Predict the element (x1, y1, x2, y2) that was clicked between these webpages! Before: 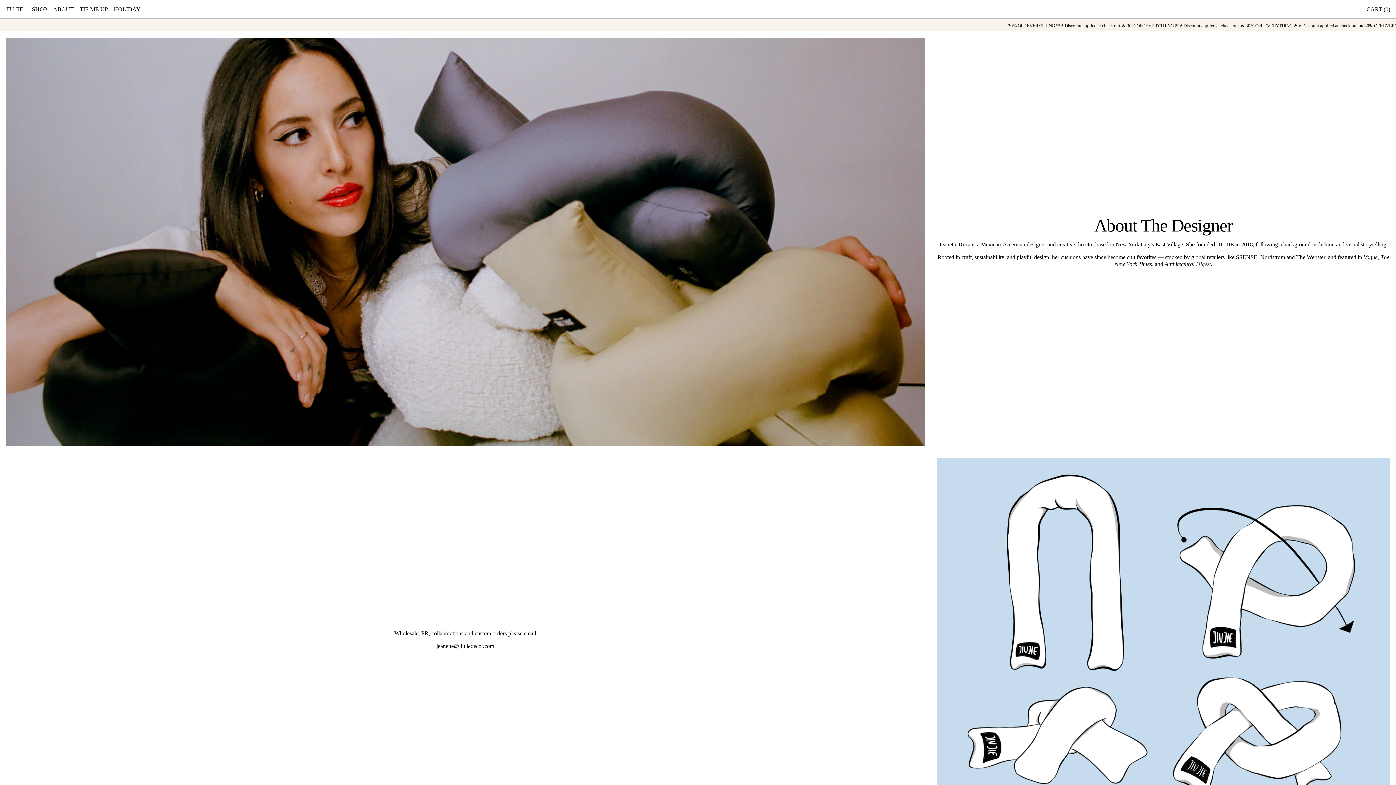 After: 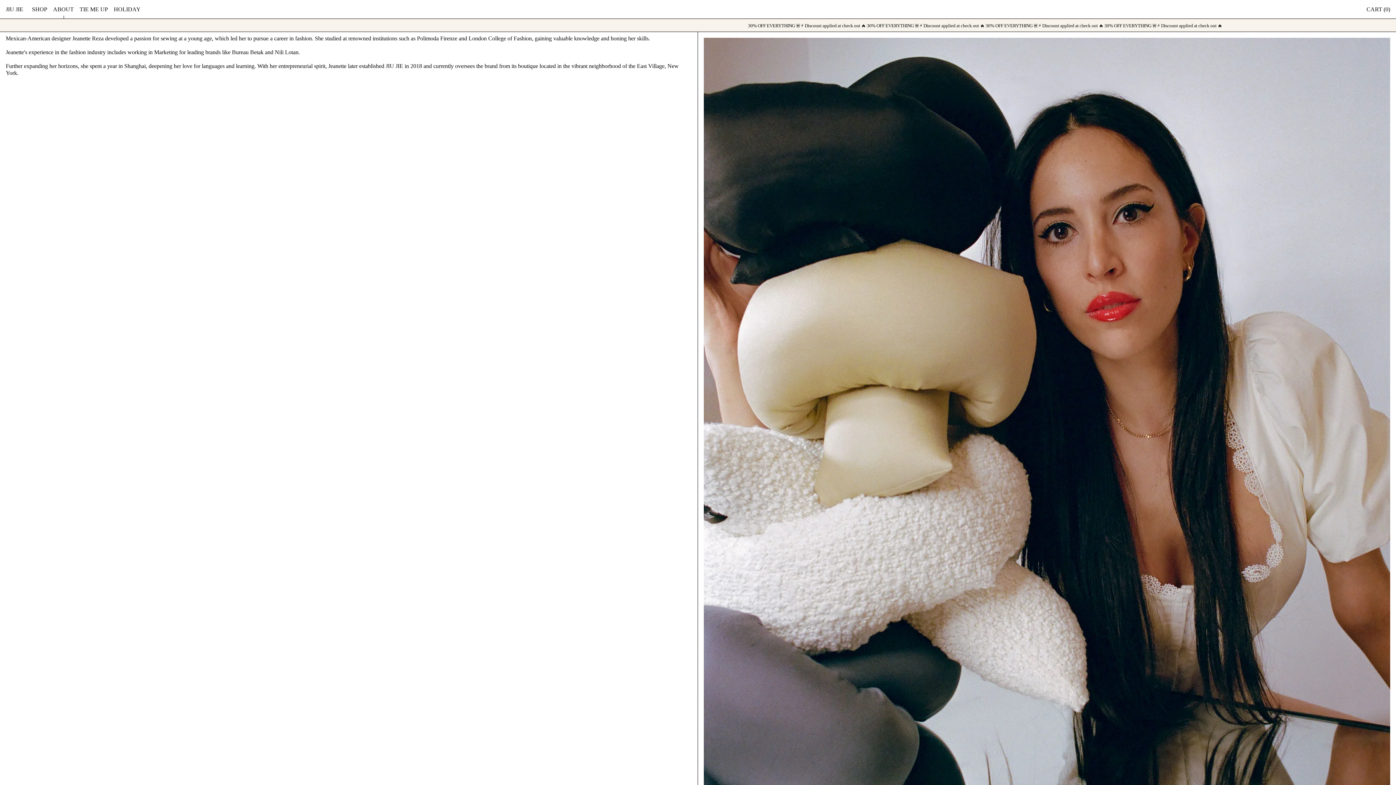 Action: bbox: (53, 2, 73, 15) label: ABOUT